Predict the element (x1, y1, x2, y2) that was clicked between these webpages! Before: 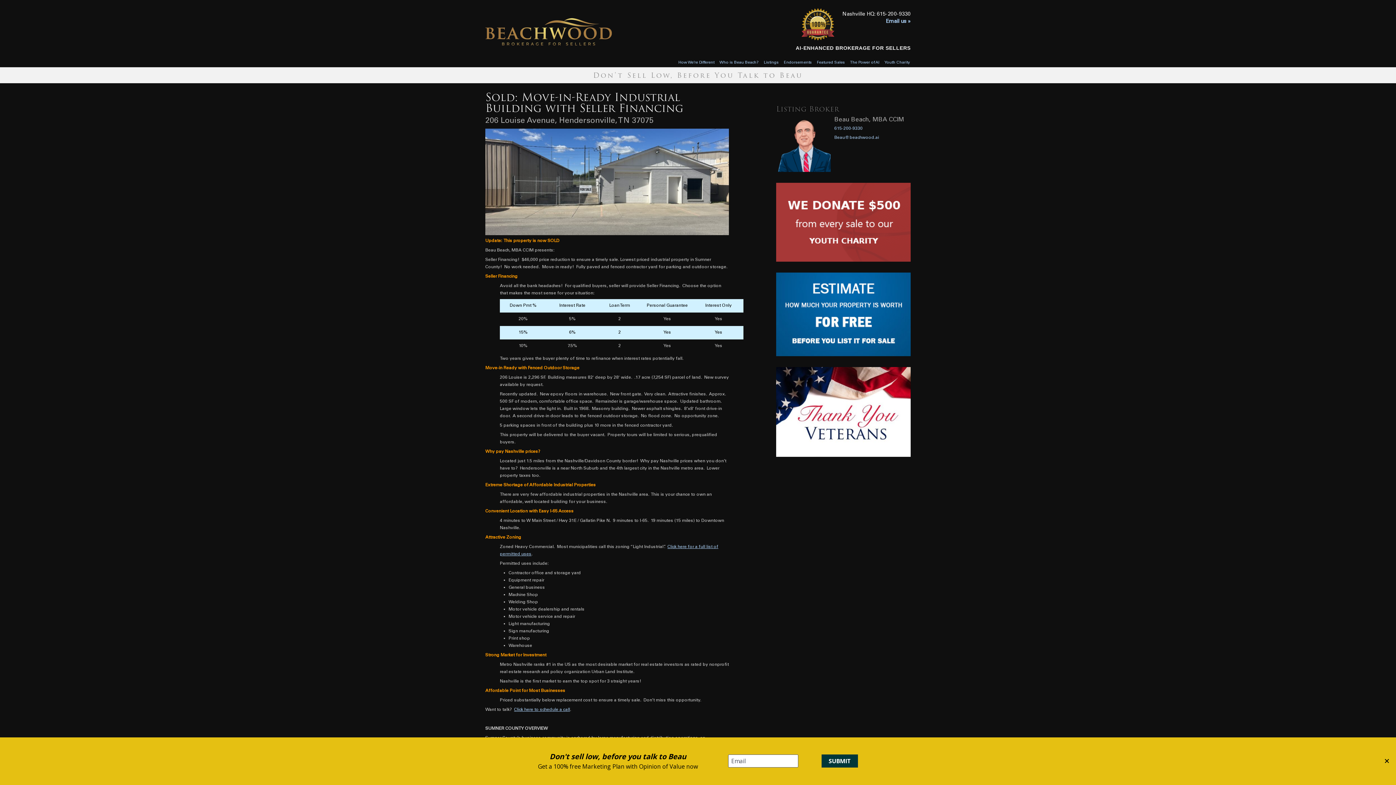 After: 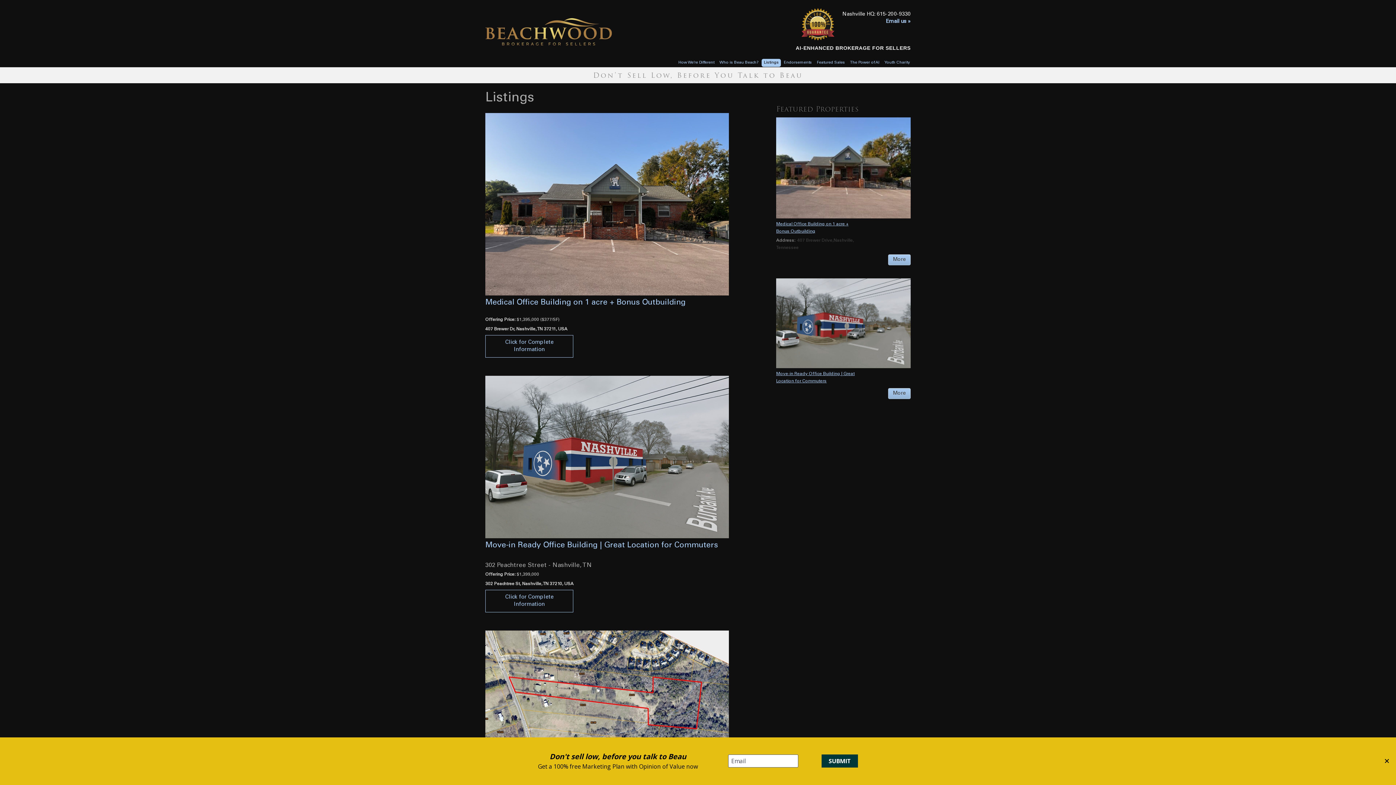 Action: label: Listings bbox: (761, 58, 781, 66)